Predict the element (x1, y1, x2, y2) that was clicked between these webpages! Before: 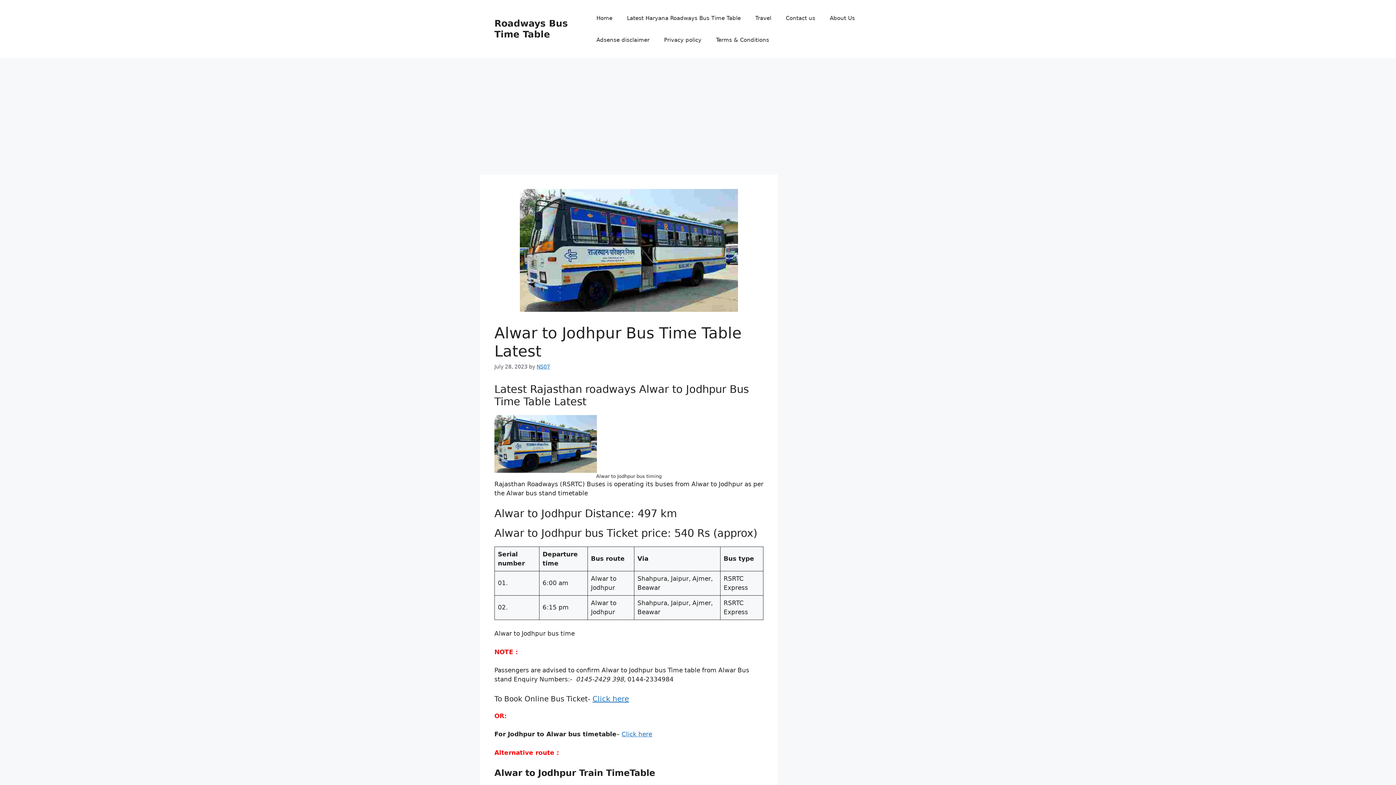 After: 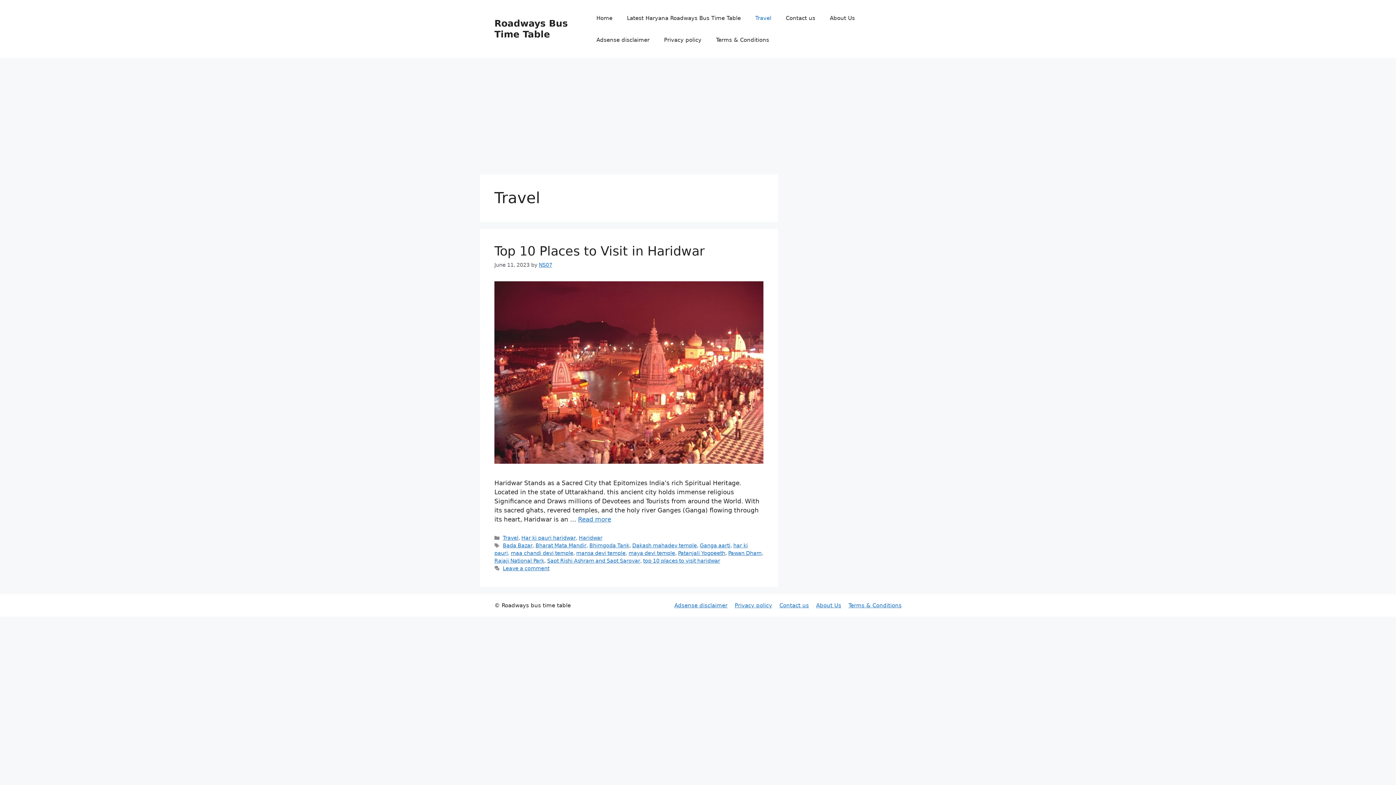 Action: label: Travel bbox: (748, 7, 778, 29)